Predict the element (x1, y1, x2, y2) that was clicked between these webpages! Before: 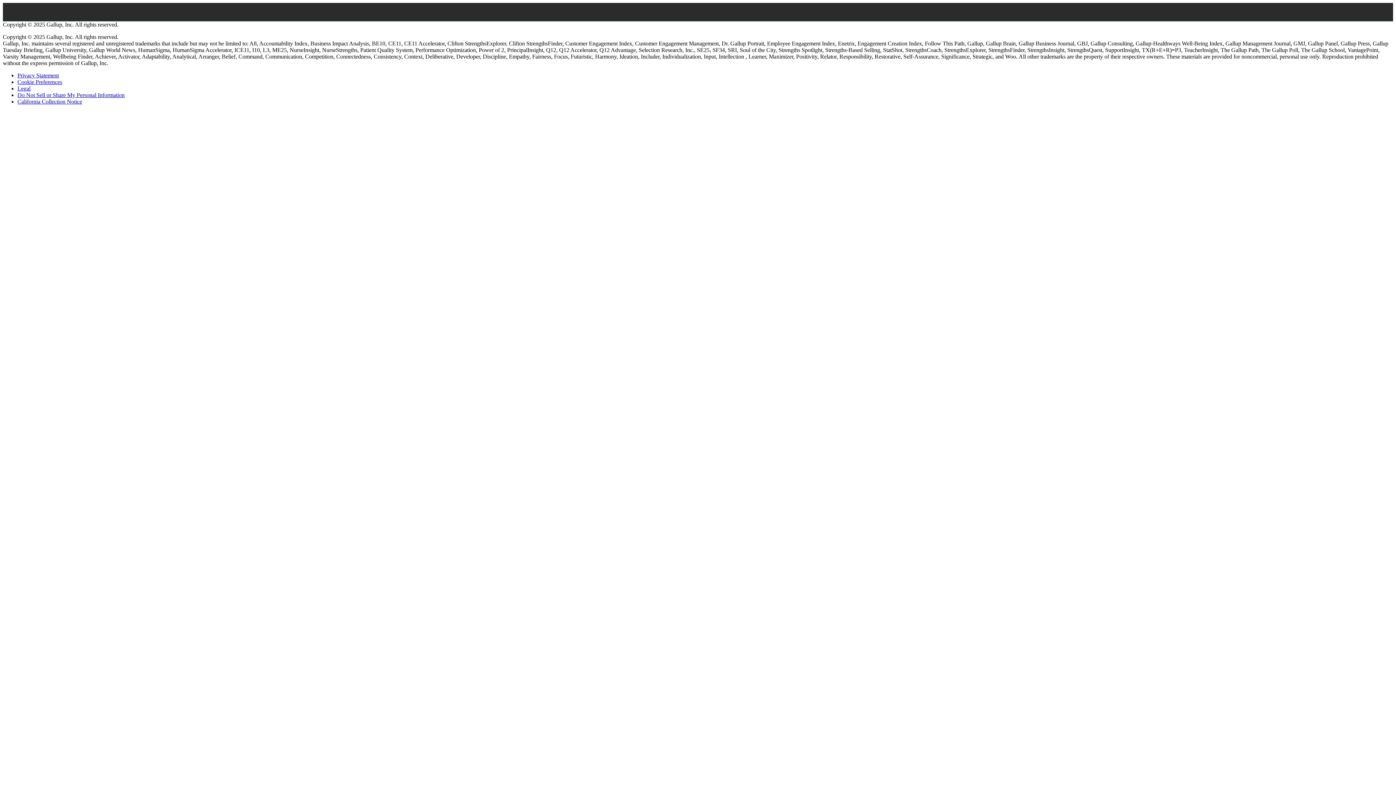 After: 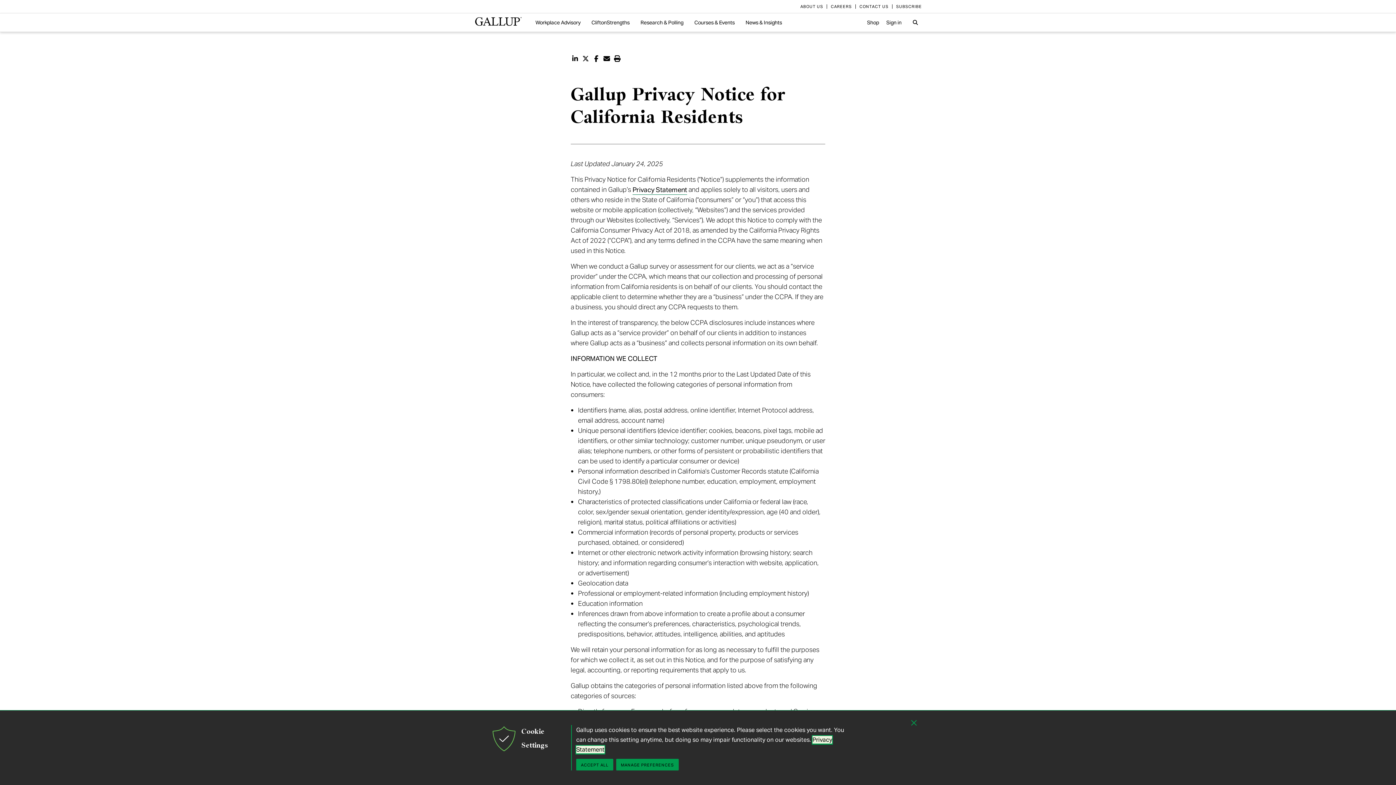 Action: label: California Collection Notice bbox: (17, 98, 82, 104)